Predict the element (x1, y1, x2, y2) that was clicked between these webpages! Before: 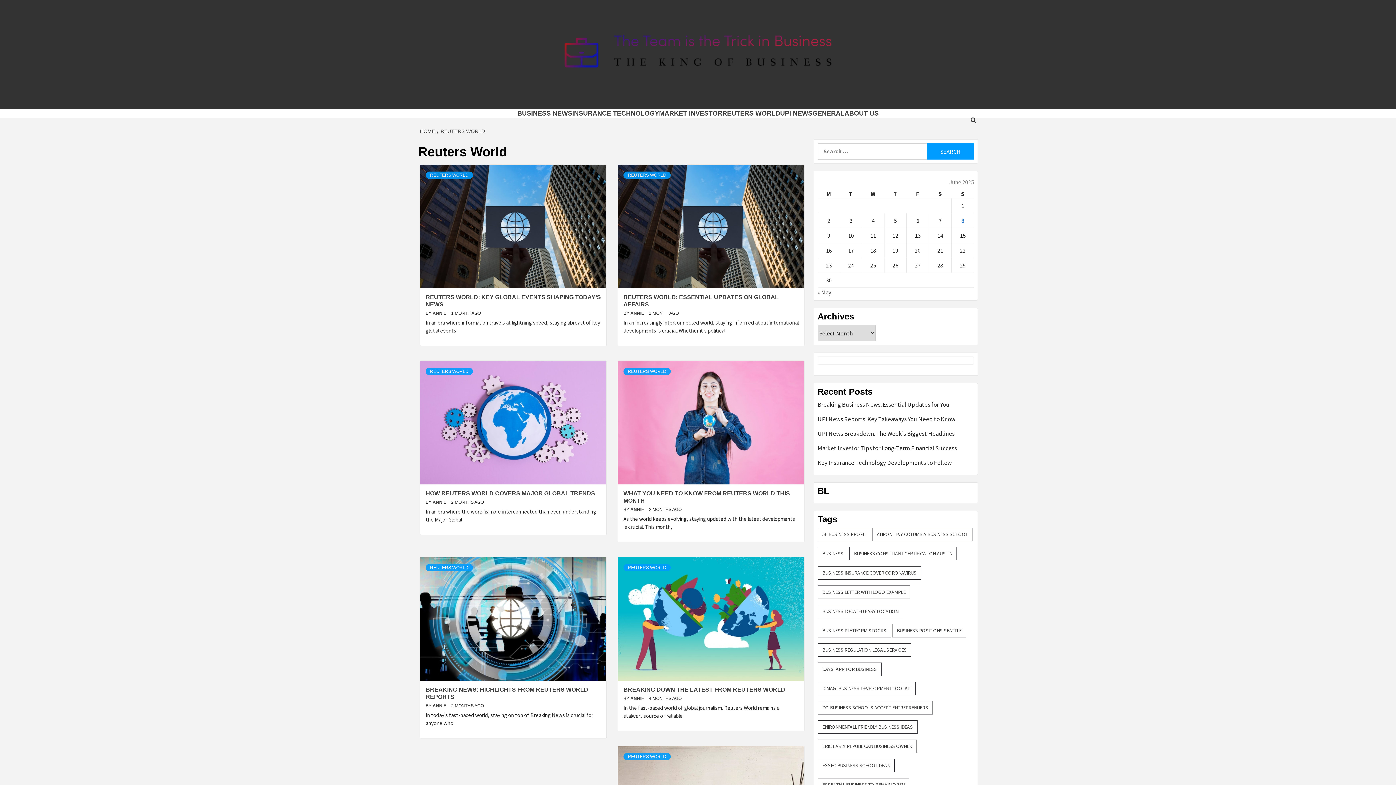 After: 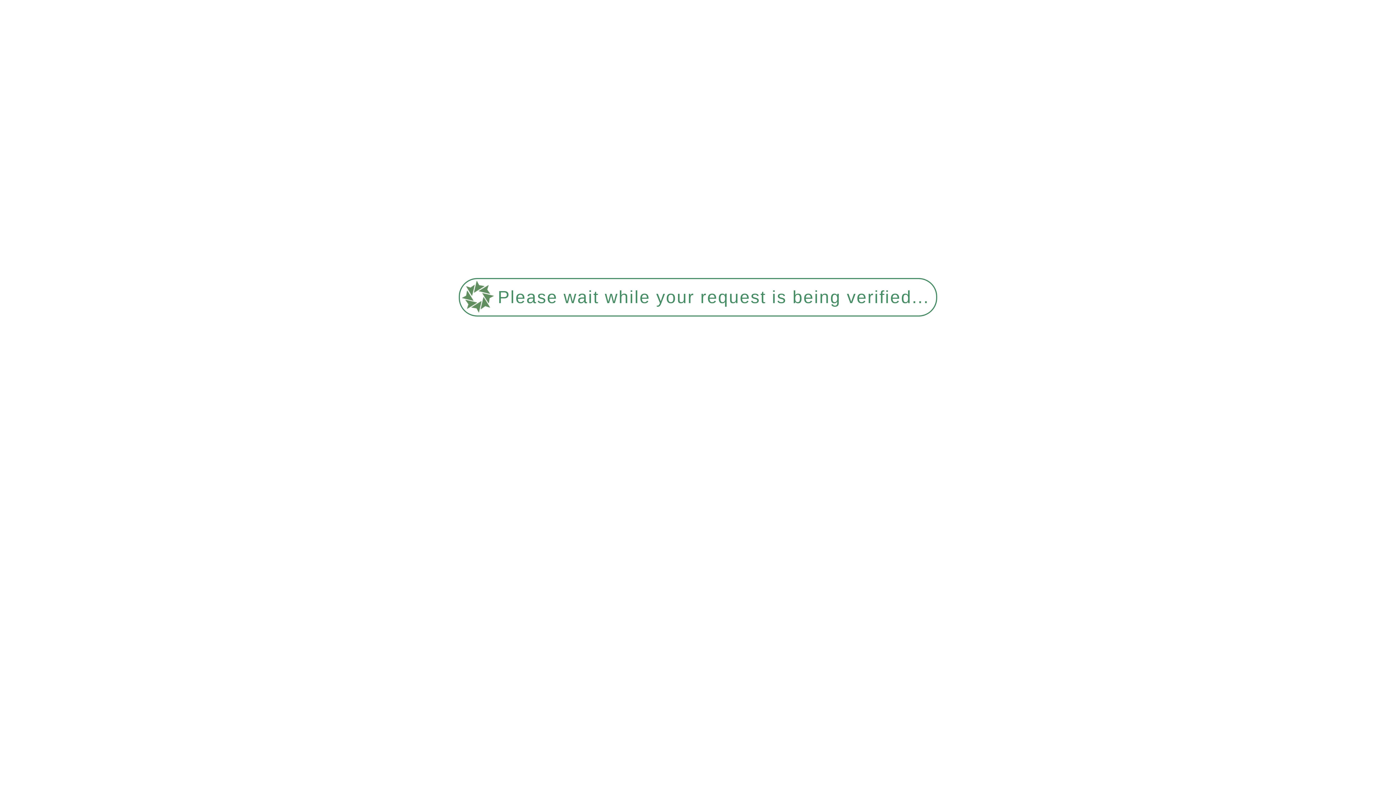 Action: label: 5e Business Profit (256 items) bbox: (817, 528, 871, 541)